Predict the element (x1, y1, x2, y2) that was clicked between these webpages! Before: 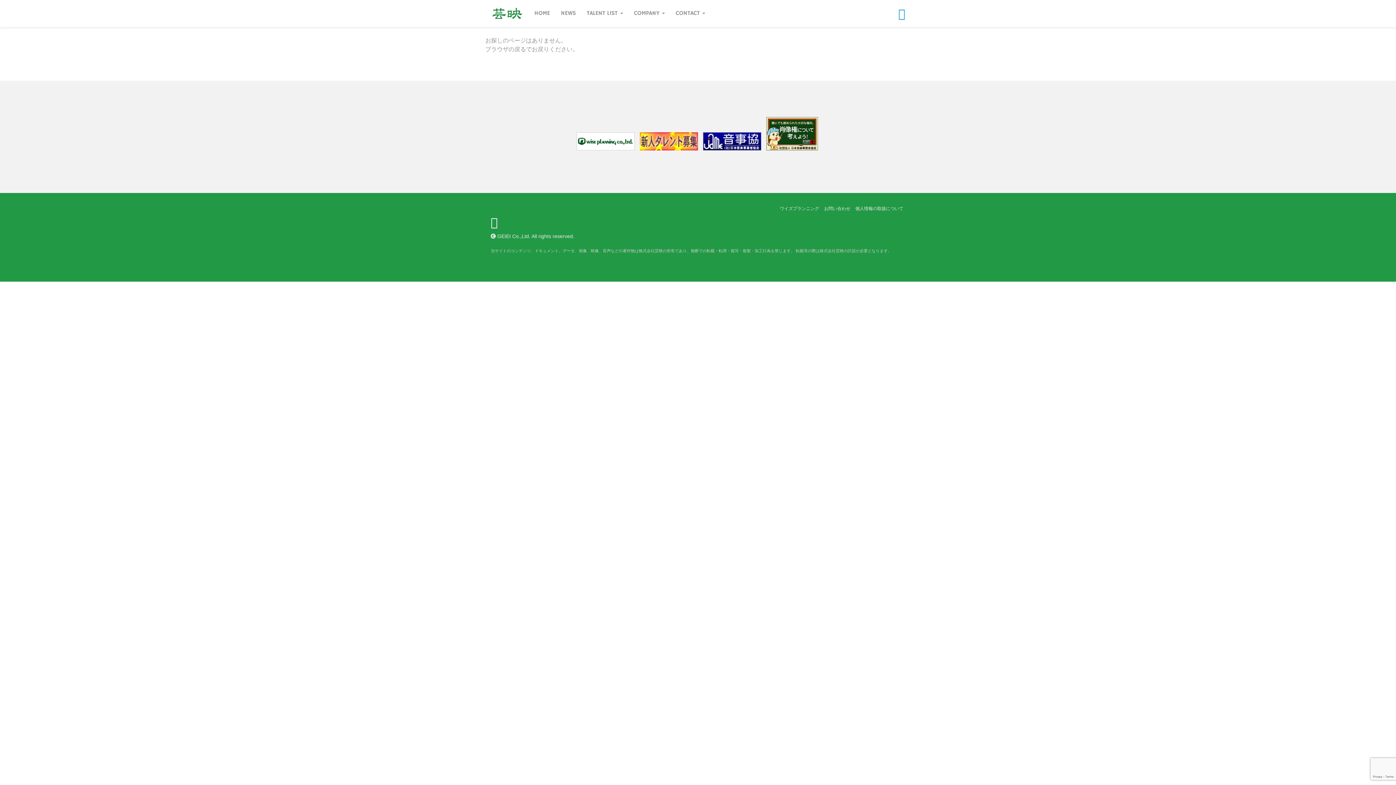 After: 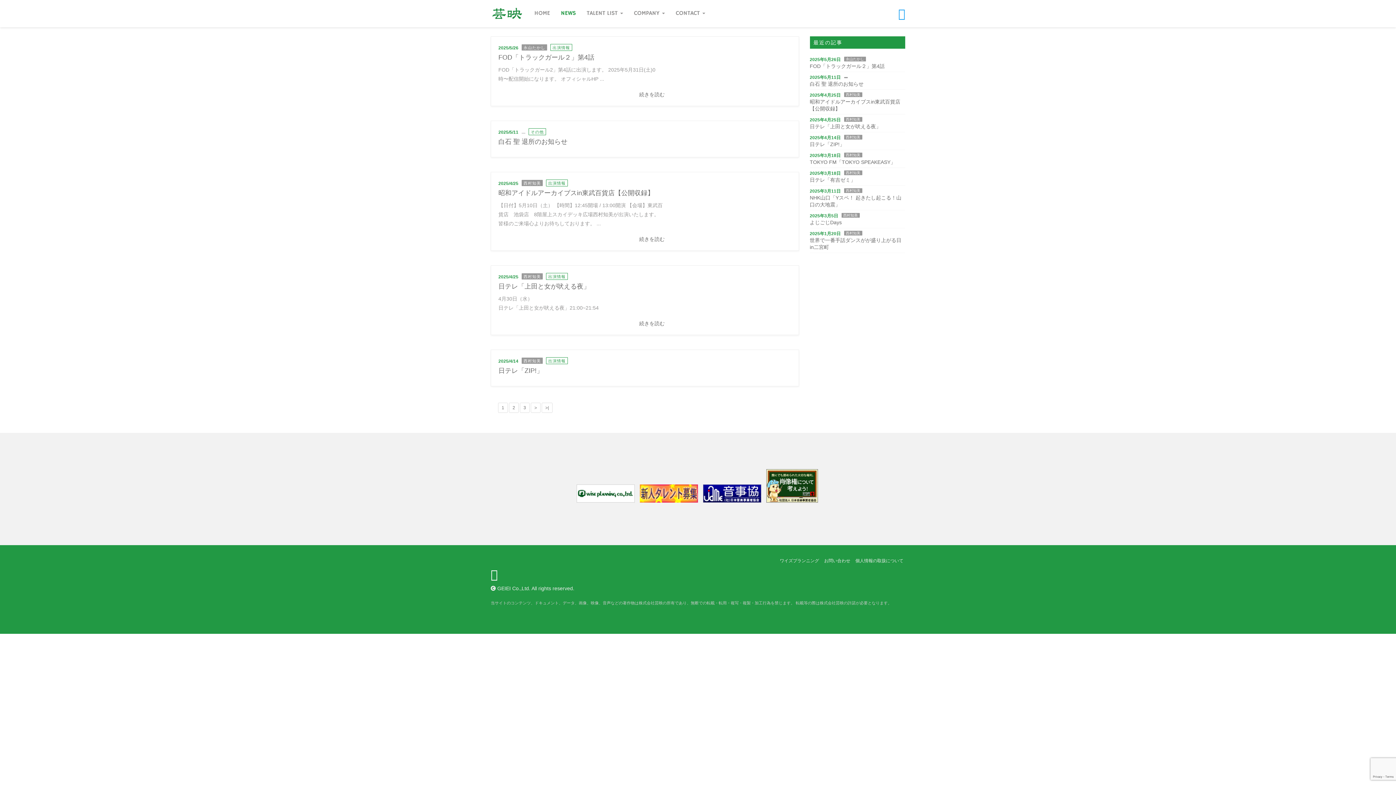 Action: bbox: (555, 4, 581, 22) label: NEWS